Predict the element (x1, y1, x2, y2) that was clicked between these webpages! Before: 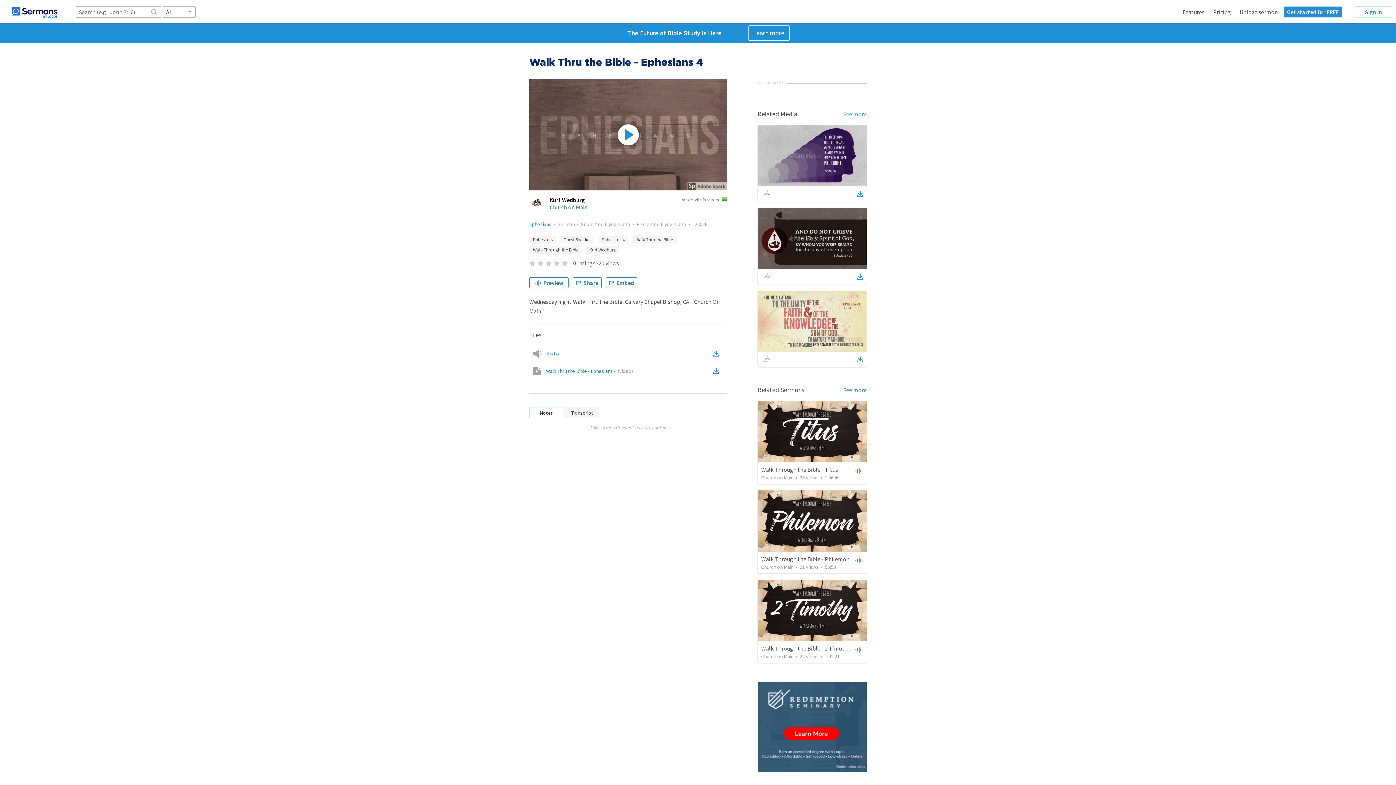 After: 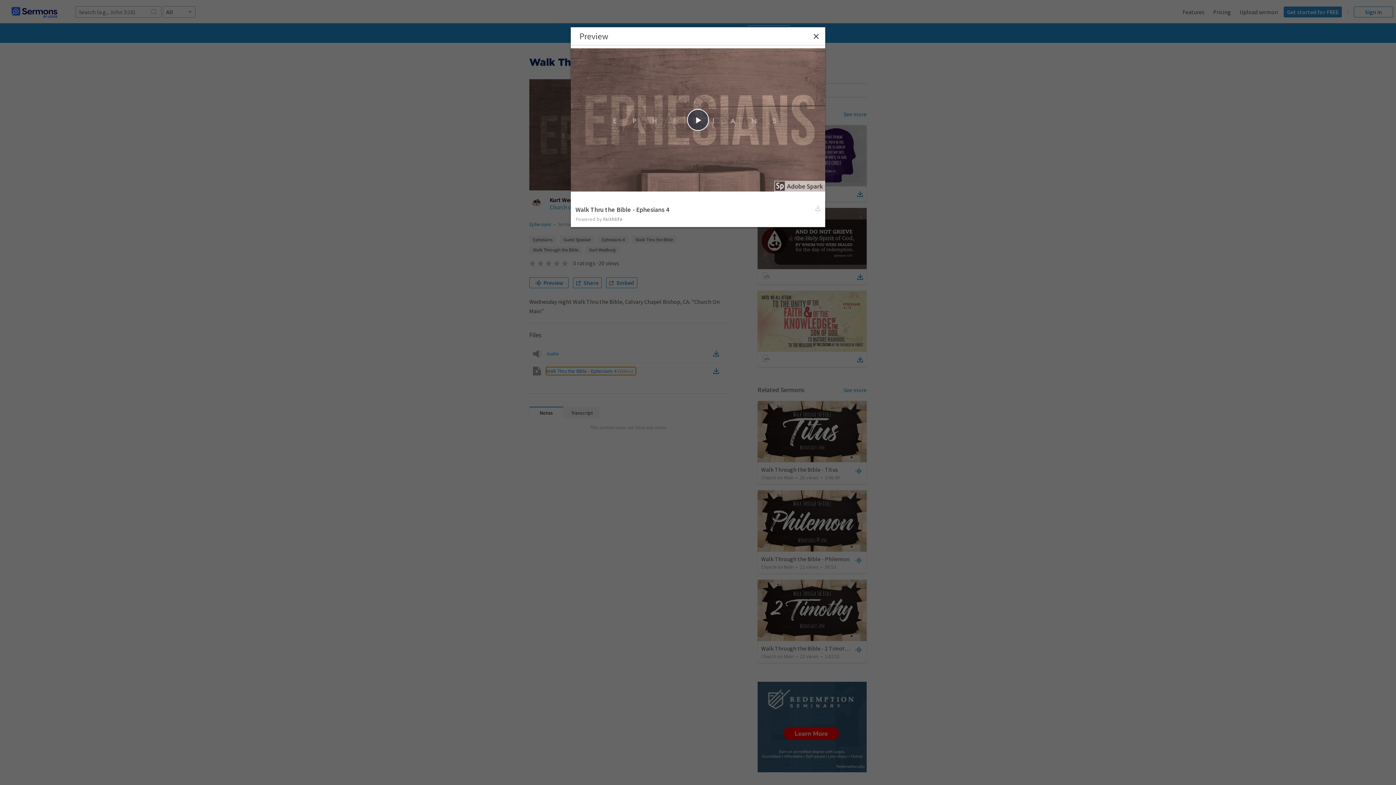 Action: label: Walk Thru the Bible - Ephesians 4 (Video) bbox: (546, 367, 636, 375)